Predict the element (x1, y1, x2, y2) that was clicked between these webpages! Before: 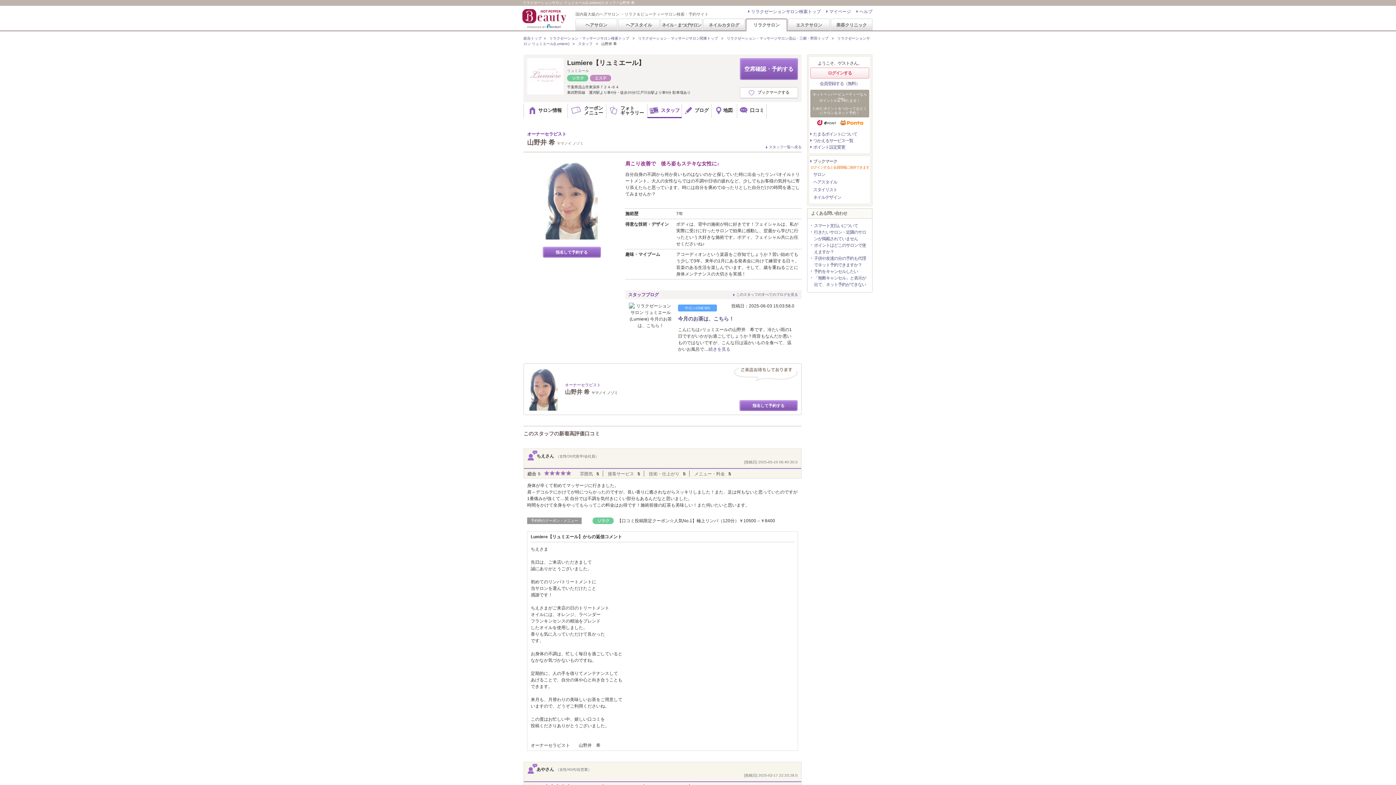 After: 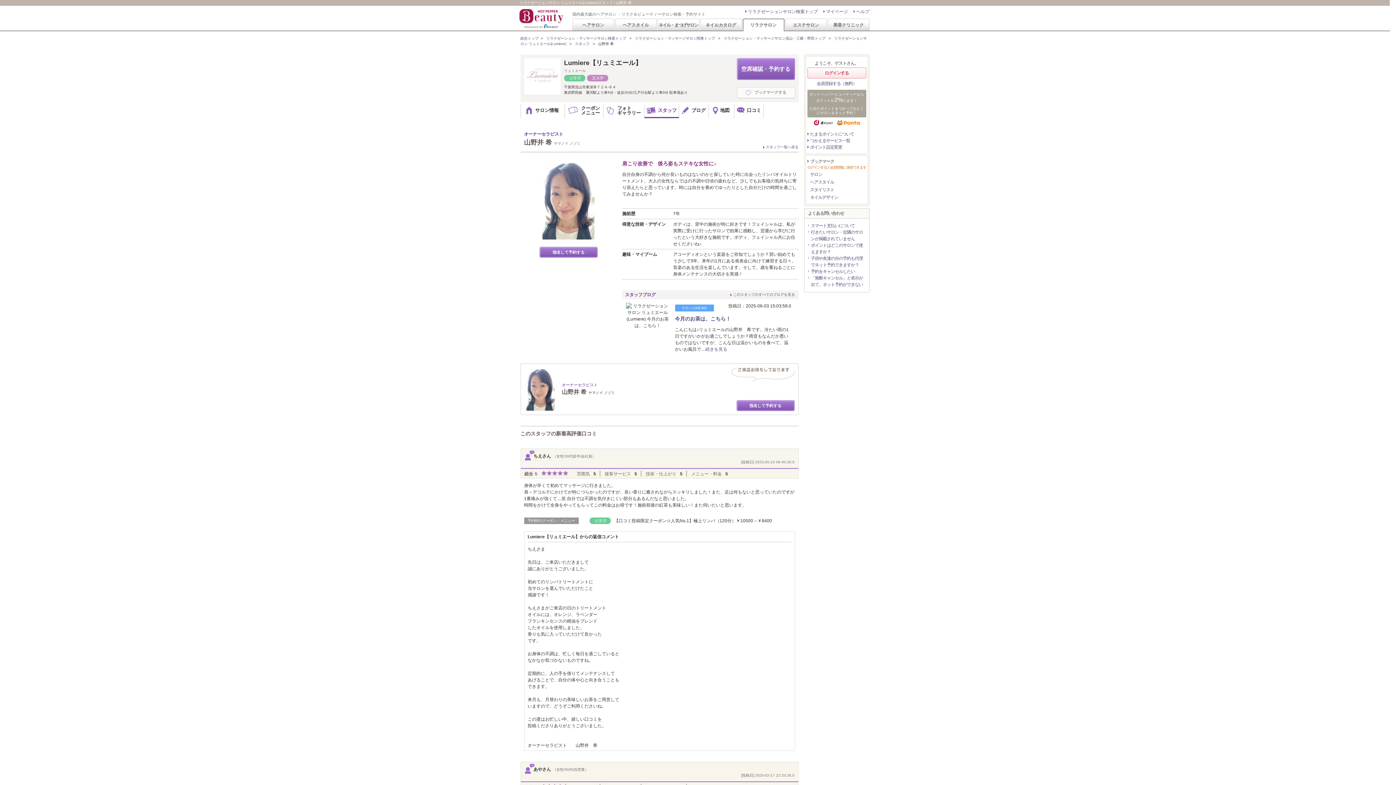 Action: label: ブックマークする bbox: (740, 87, 798, 98)